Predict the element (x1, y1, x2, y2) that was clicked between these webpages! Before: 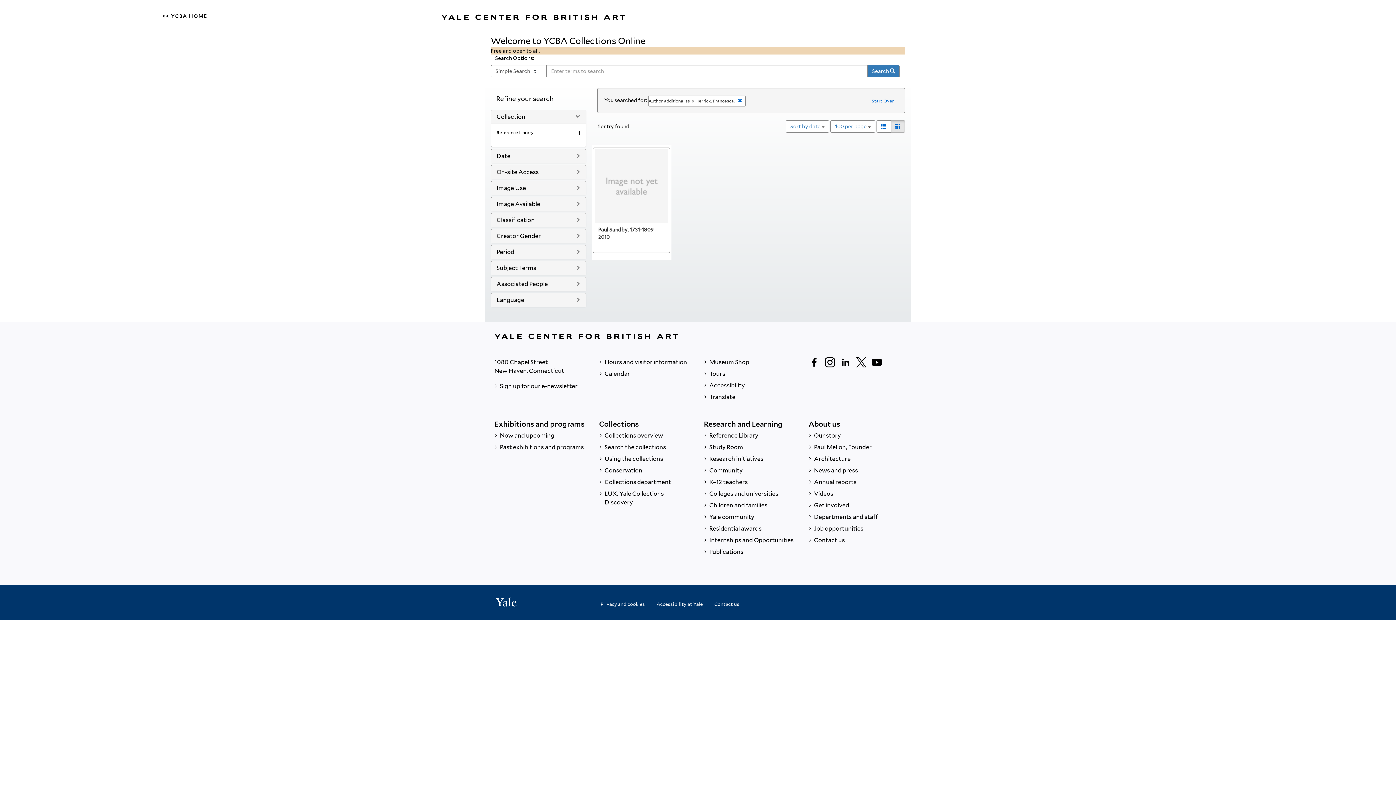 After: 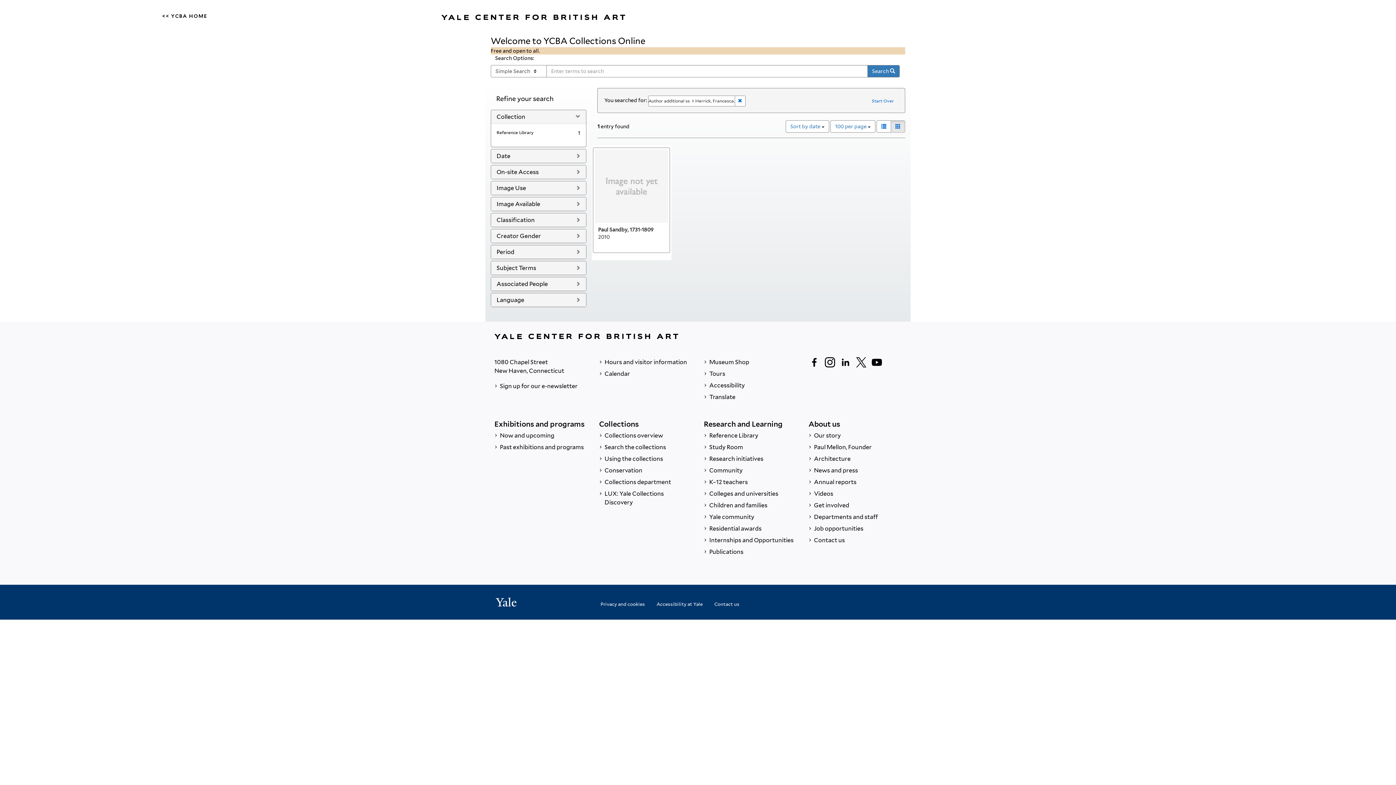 Action: bbox: (840, 356, 851, 368) label: LinkedIn